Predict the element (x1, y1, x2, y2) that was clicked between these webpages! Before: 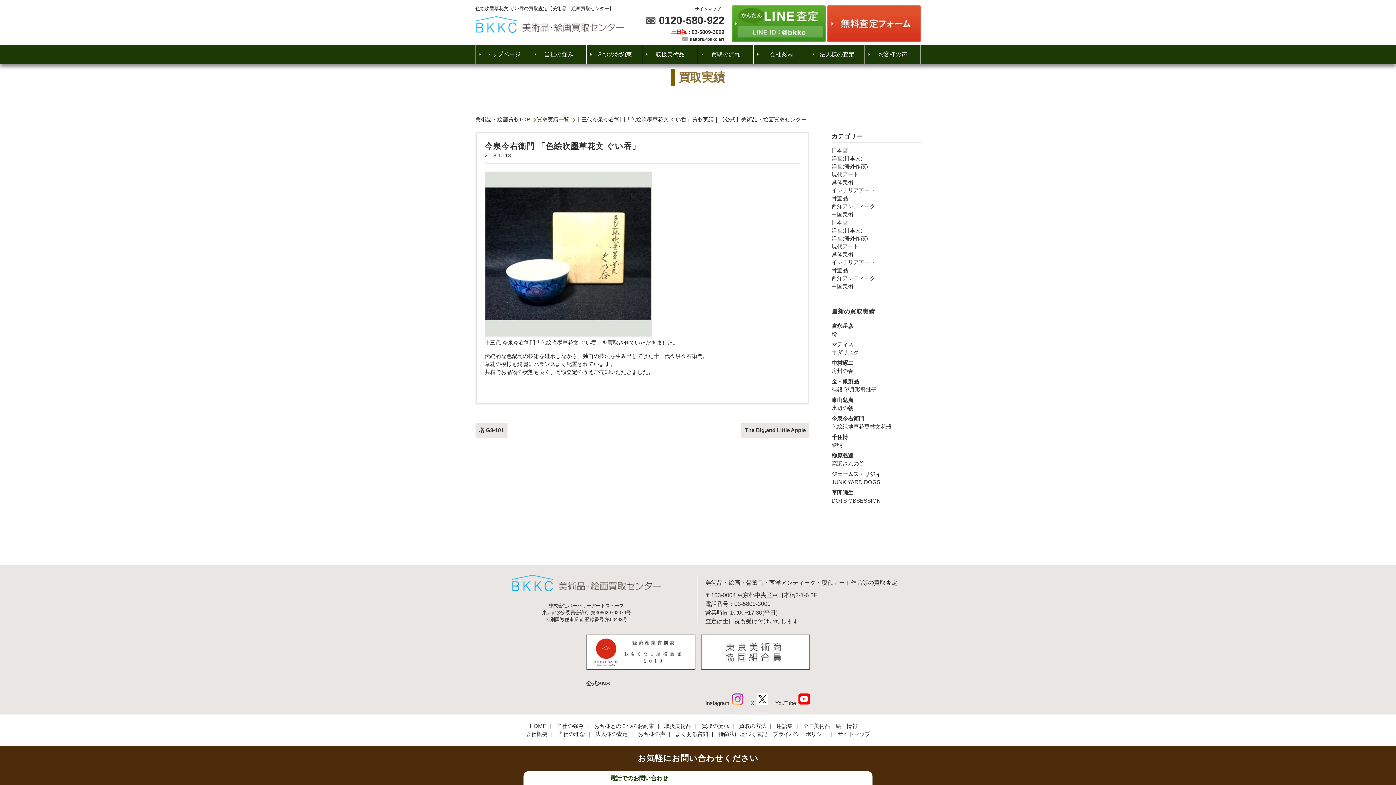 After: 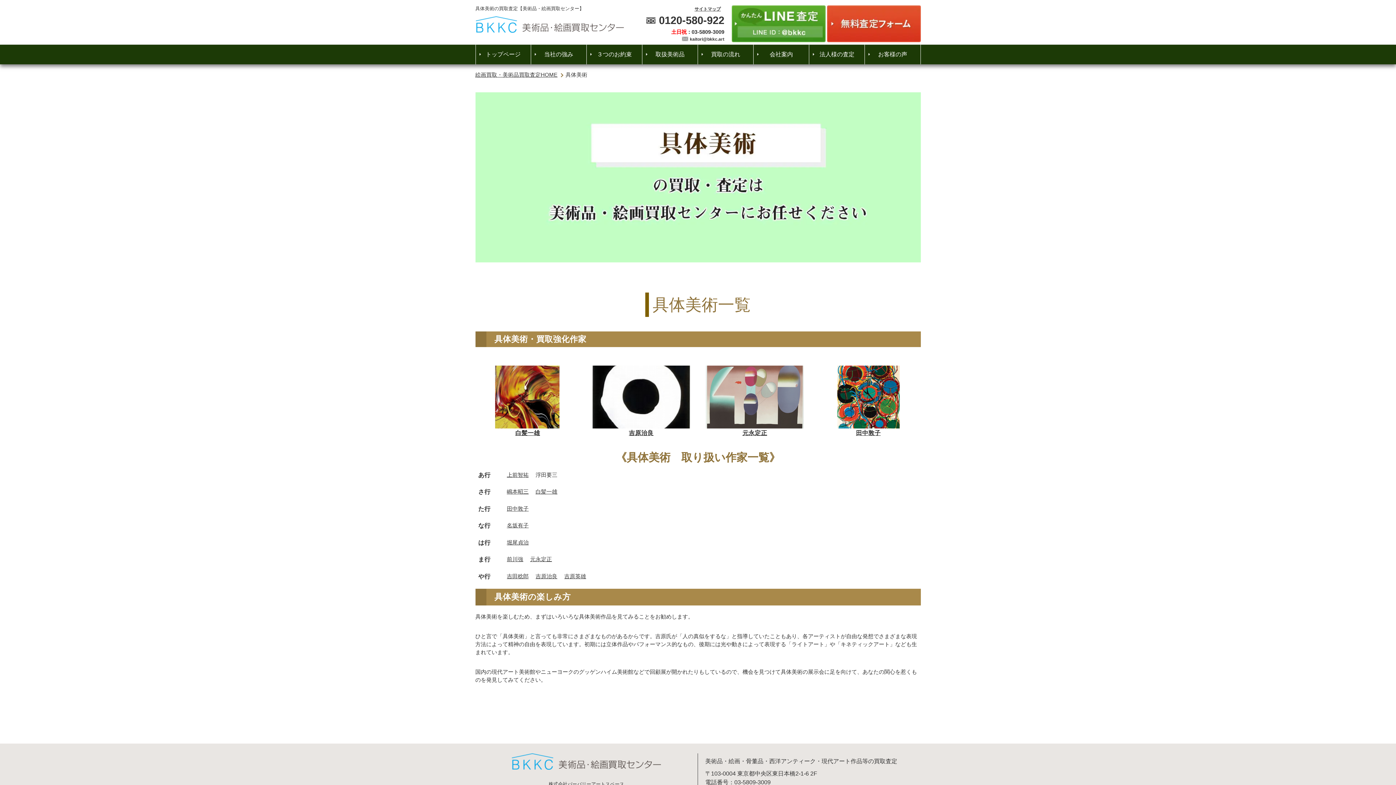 Action: bbox: (831, 251, 853, 257) label: 具体美術